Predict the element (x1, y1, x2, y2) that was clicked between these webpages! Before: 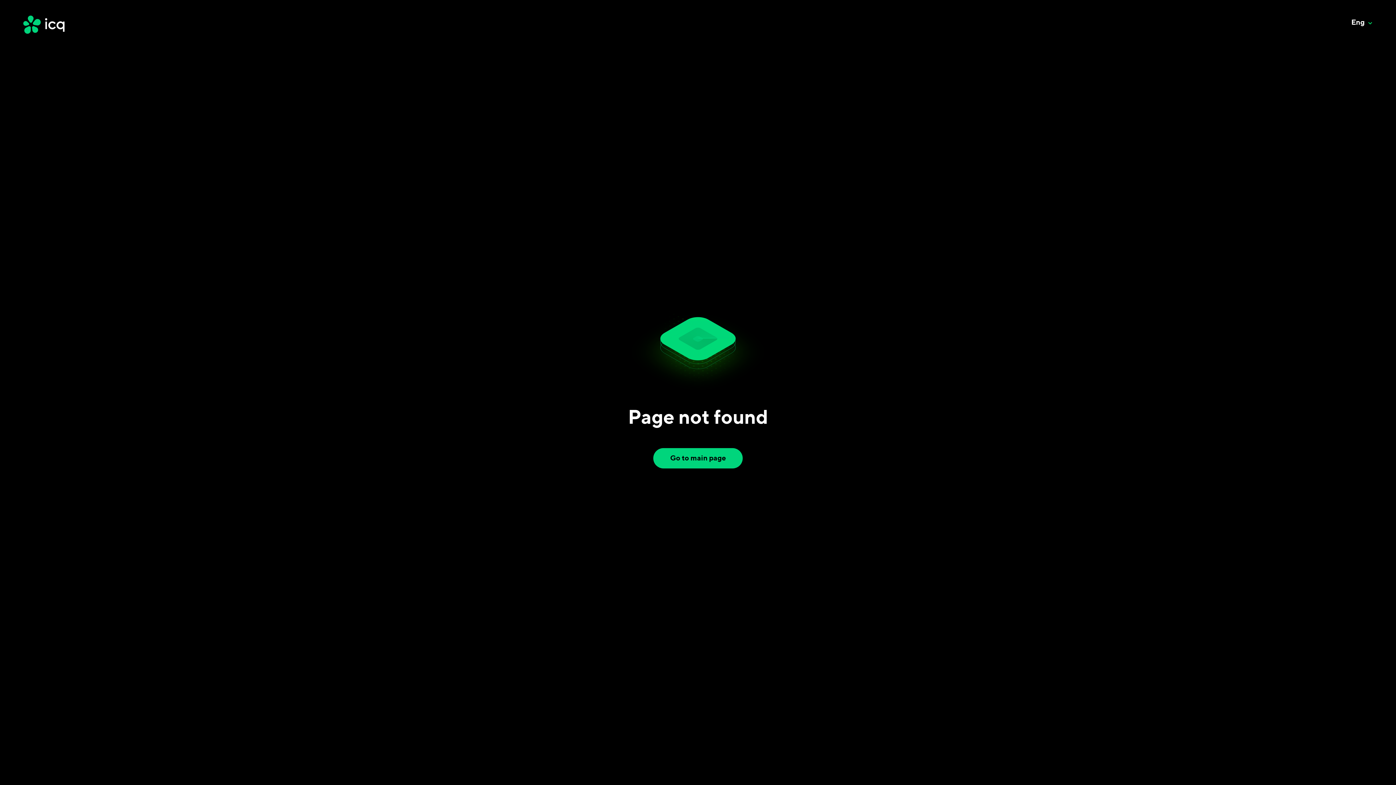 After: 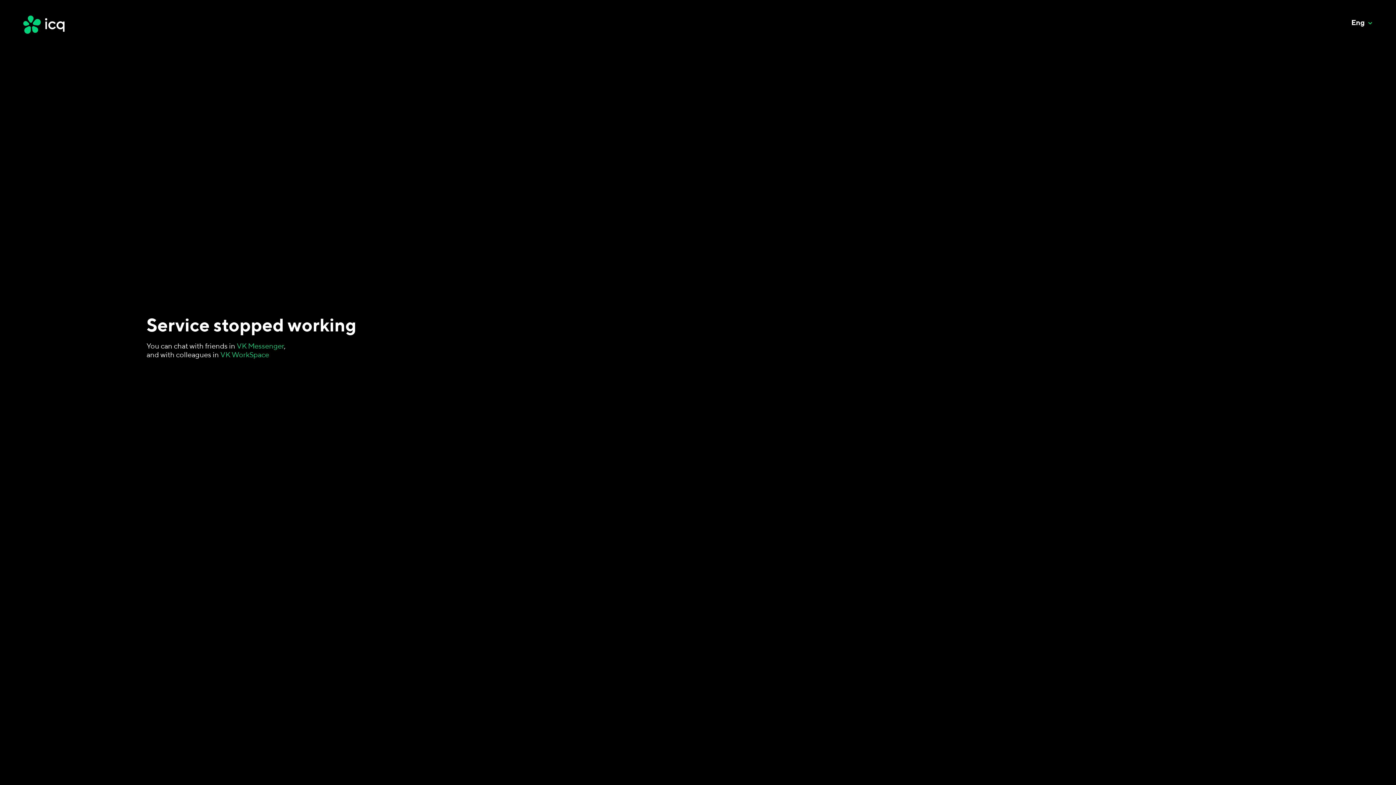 Action: bbox: (18, 11, 98, 37)